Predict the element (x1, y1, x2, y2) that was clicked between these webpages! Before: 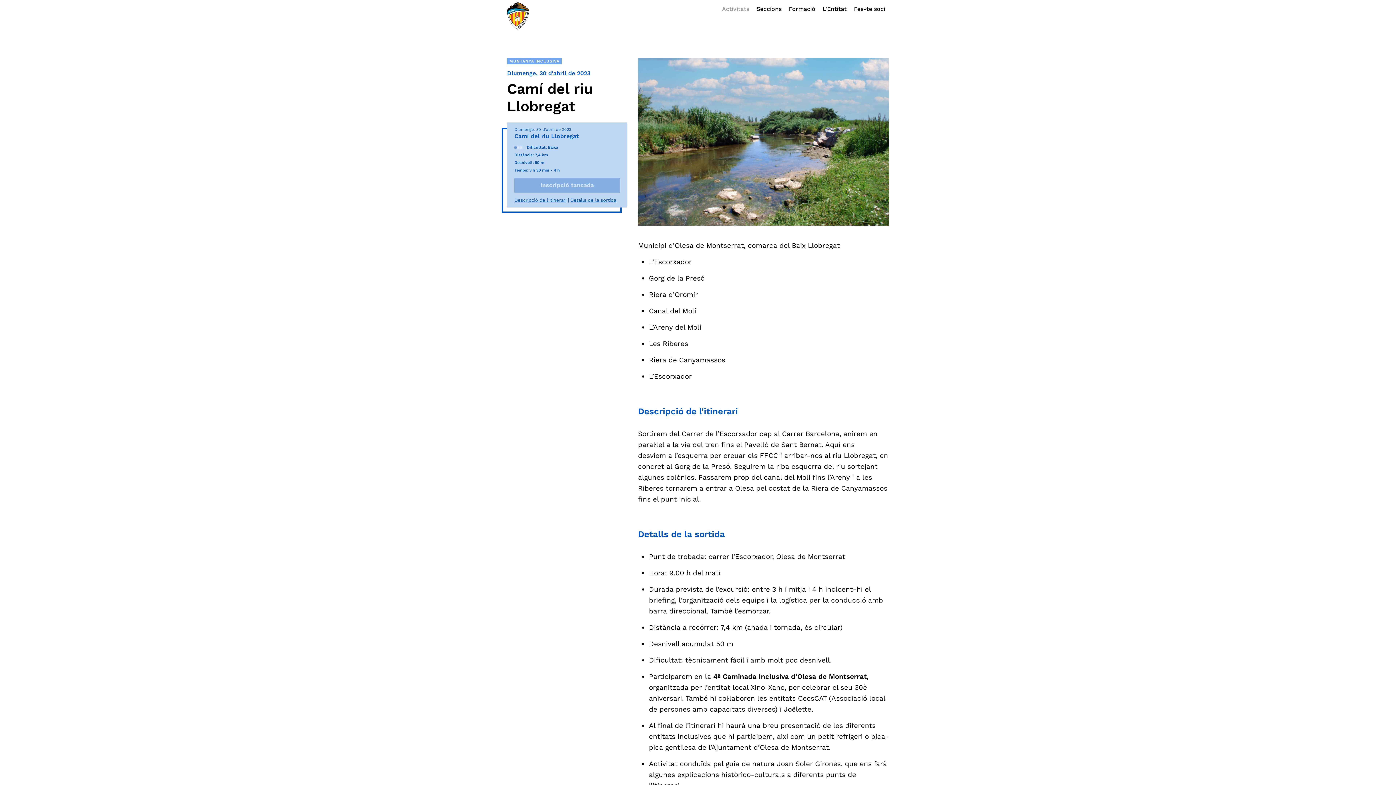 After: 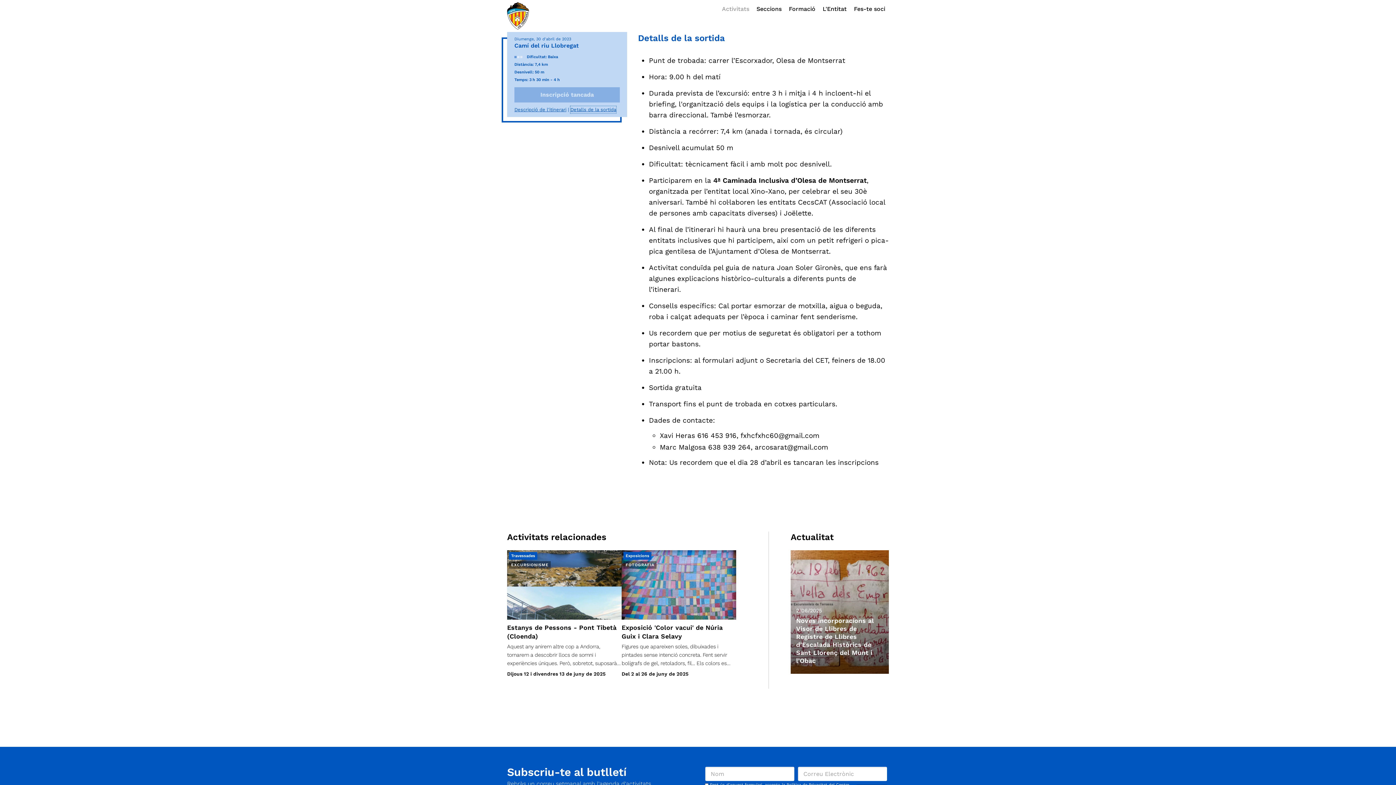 Action: bbox: (570, 196, 616, 203) label: Detalls de la sortida